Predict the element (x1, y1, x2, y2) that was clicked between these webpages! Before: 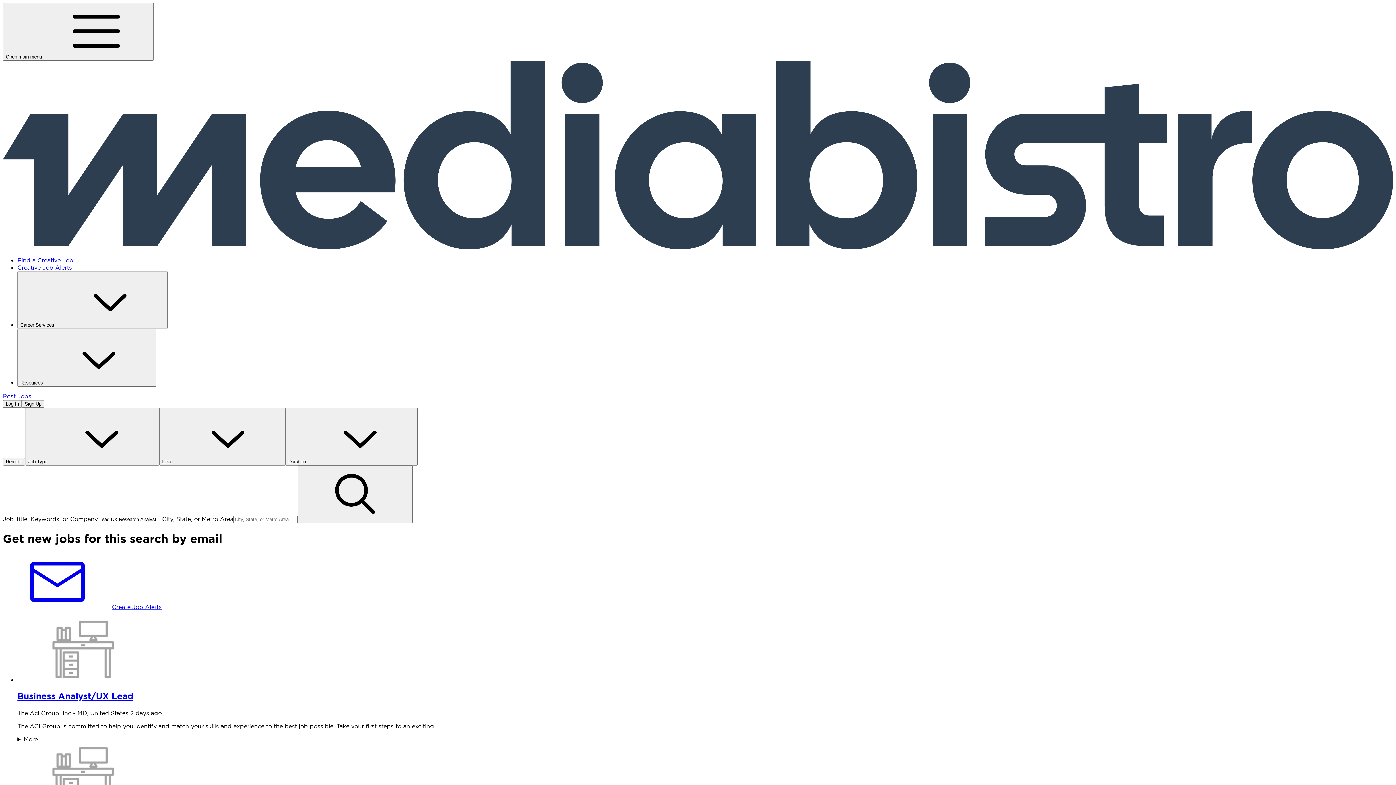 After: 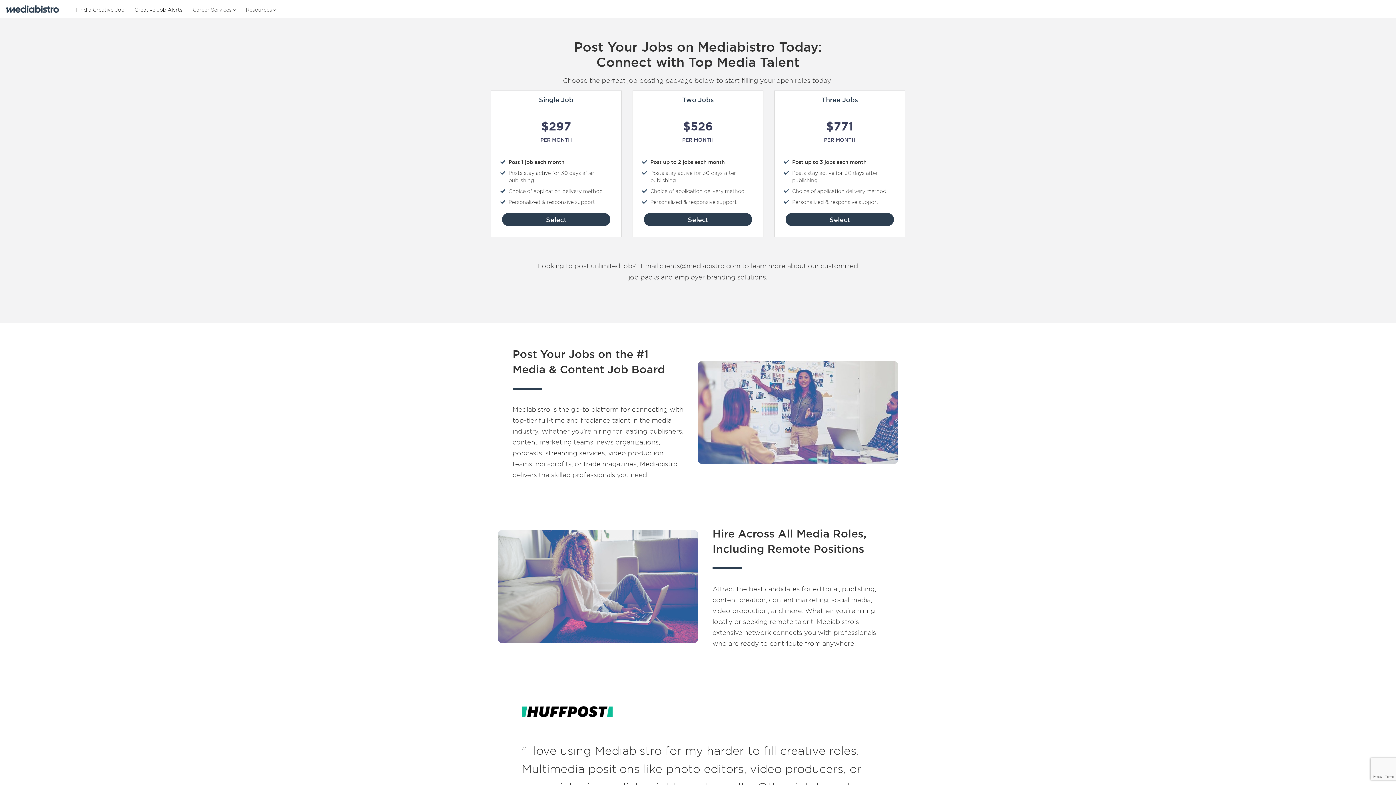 Action: bbox: (2, 392, 31, 400) label: Post Jobs